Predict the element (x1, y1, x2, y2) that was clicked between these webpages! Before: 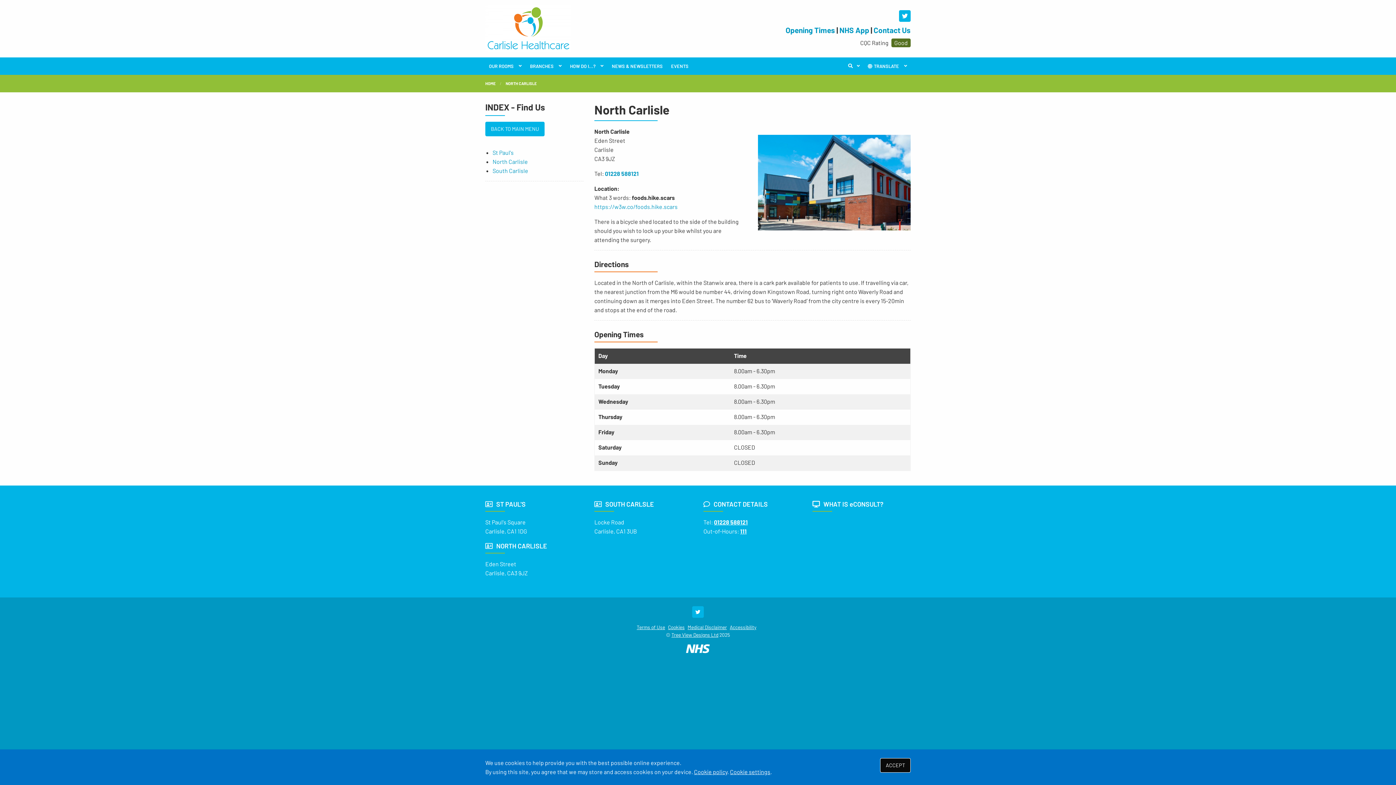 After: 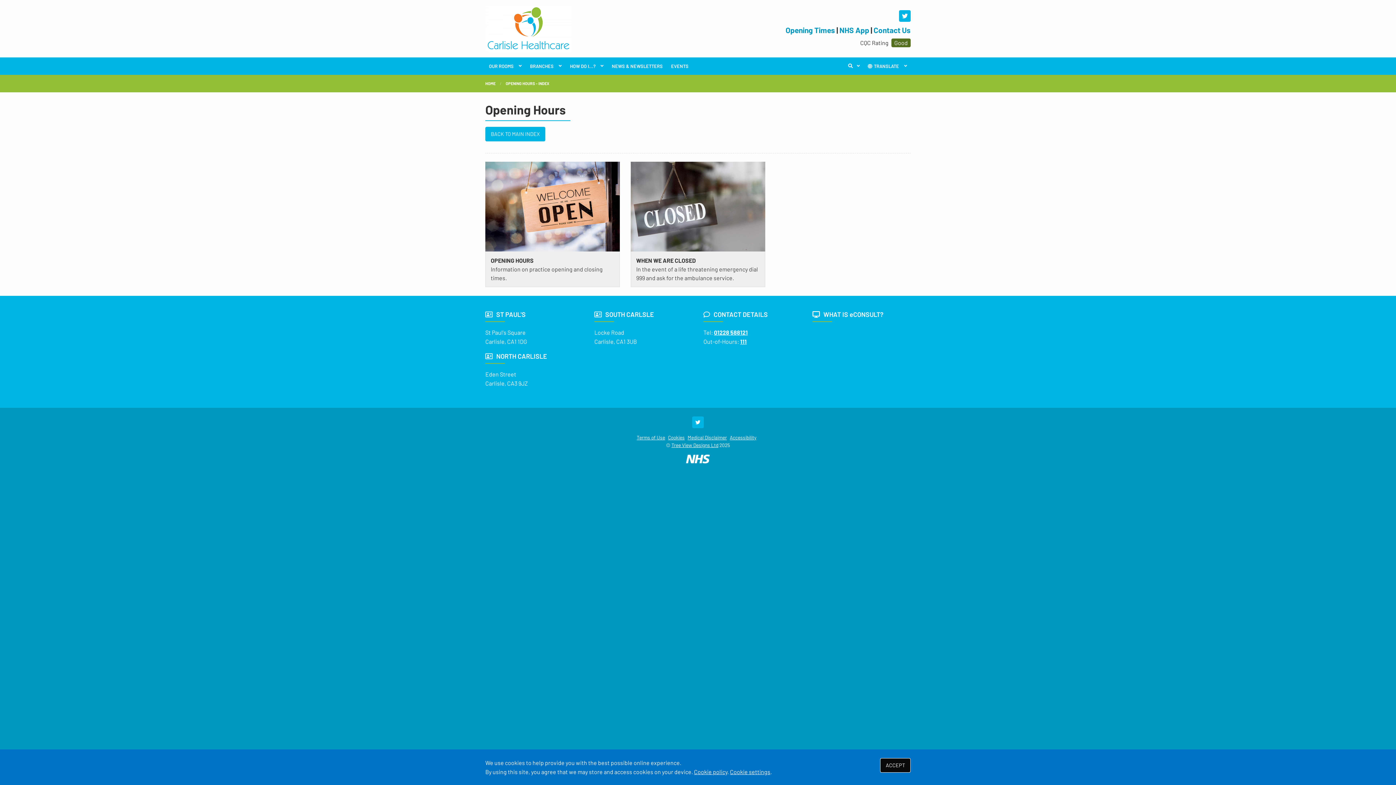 Action: label: Opening Times bbox: (785, 25, 835, 34)